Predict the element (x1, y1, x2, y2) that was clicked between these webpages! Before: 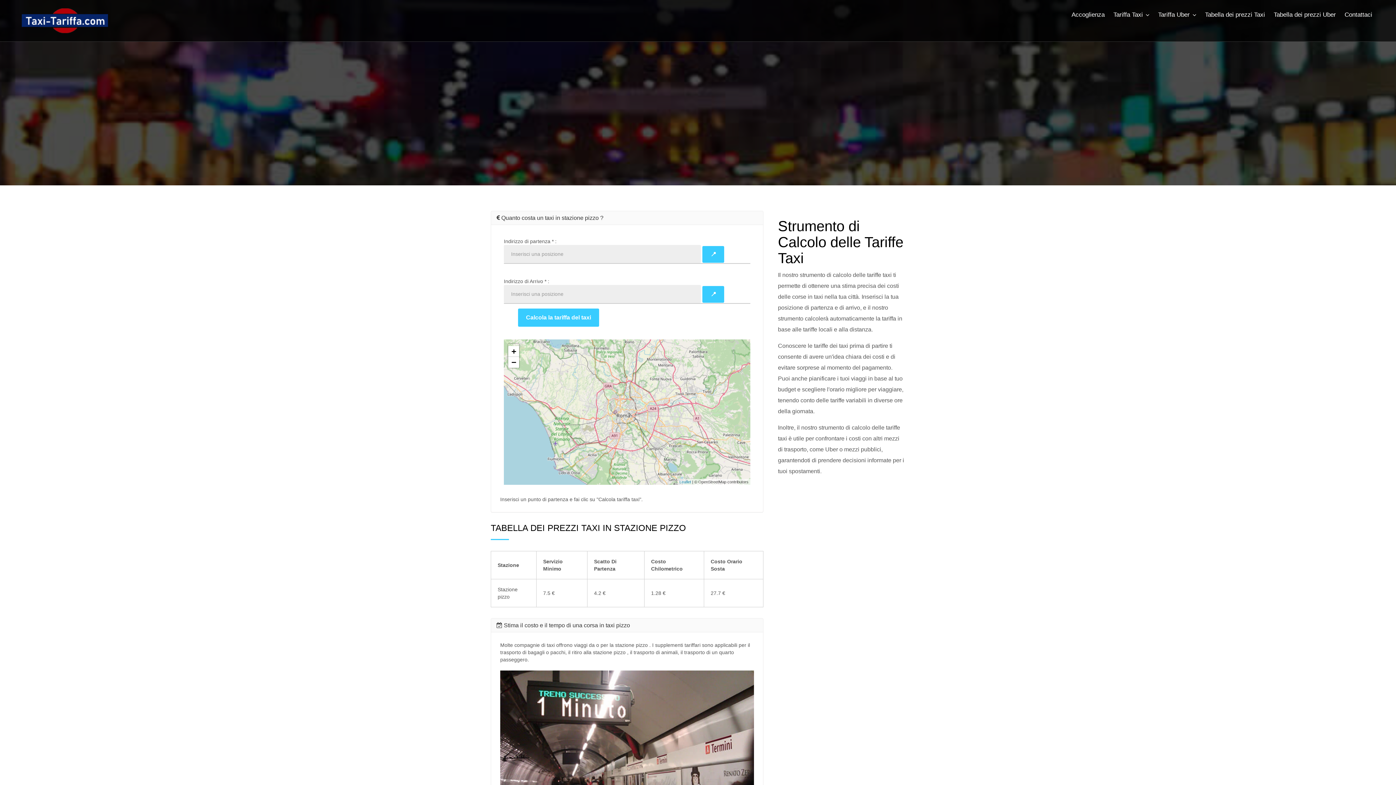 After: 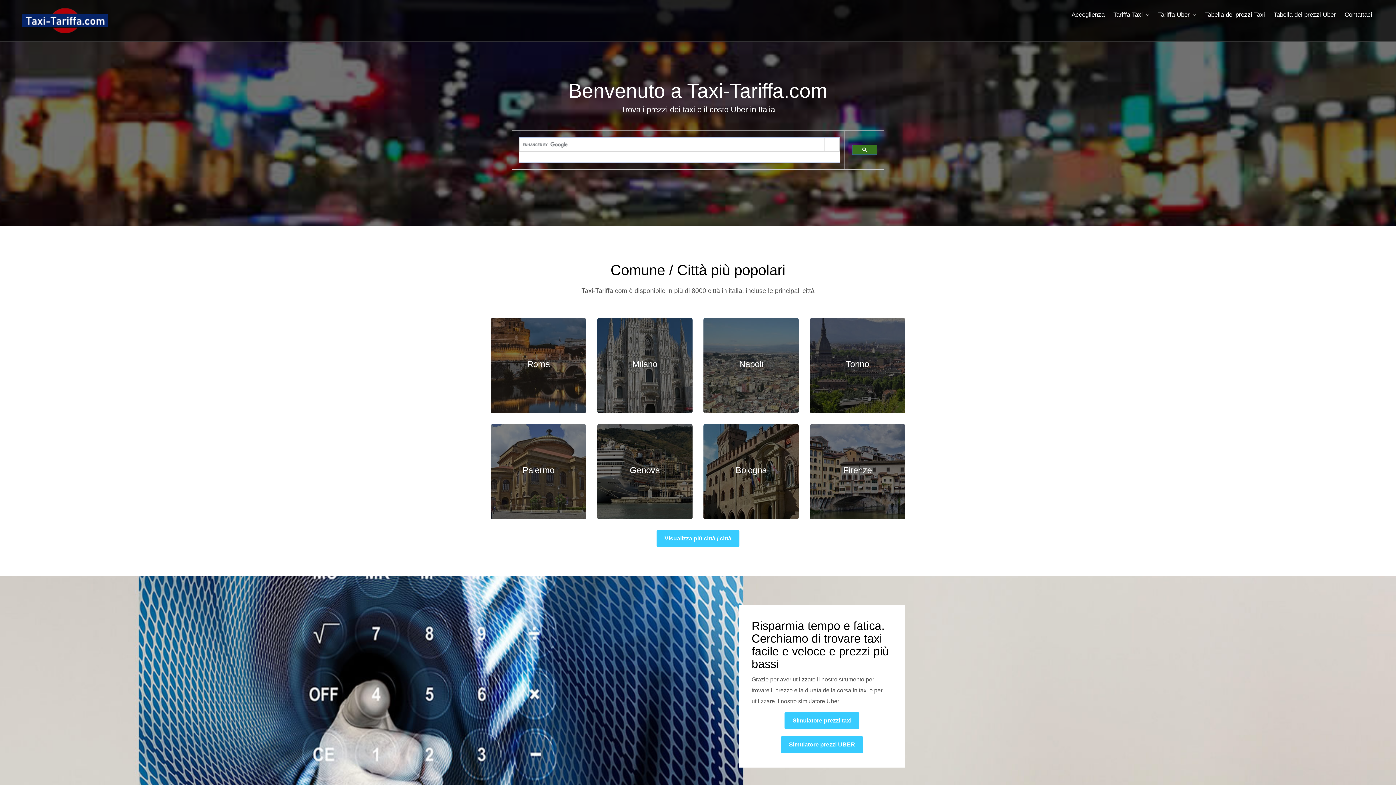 Action: bbox: (19, 17, 110, 23)